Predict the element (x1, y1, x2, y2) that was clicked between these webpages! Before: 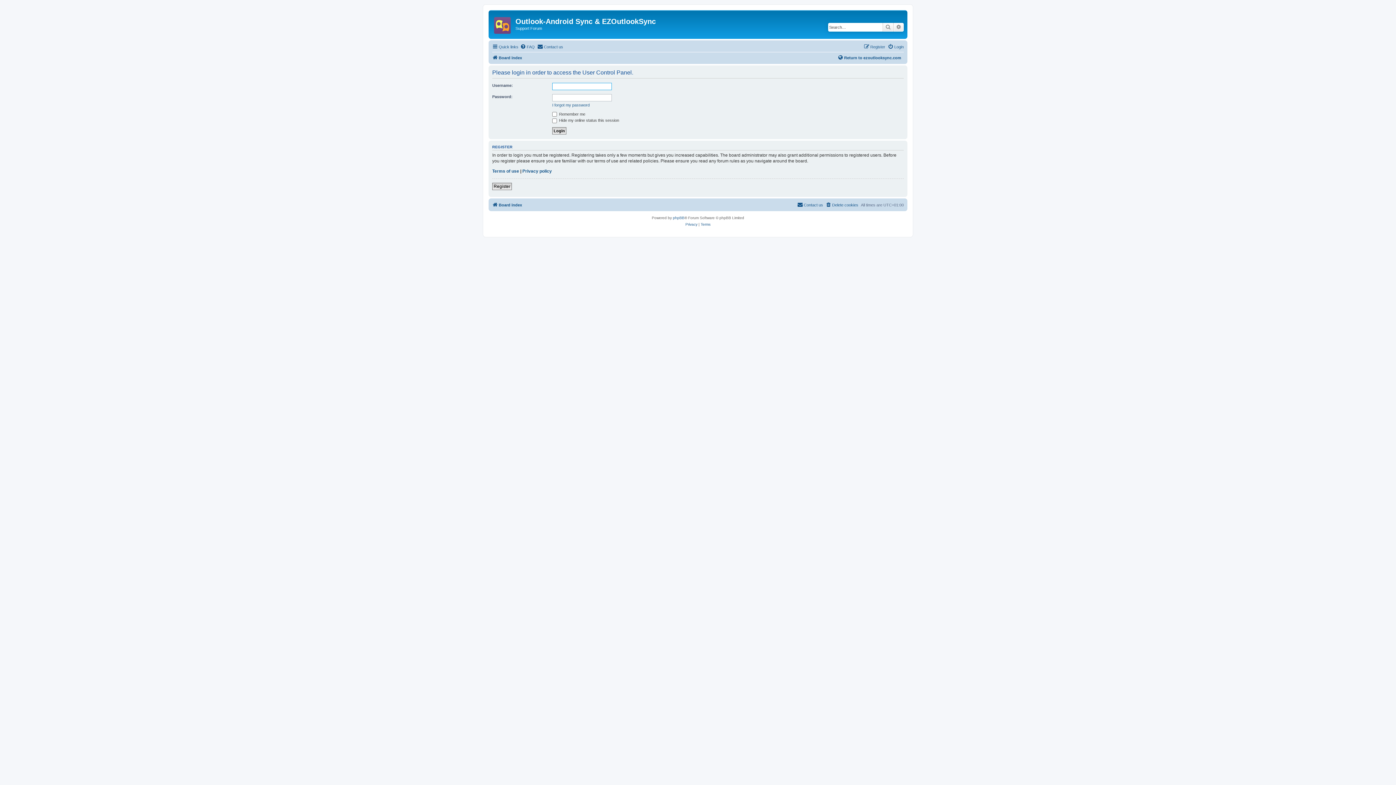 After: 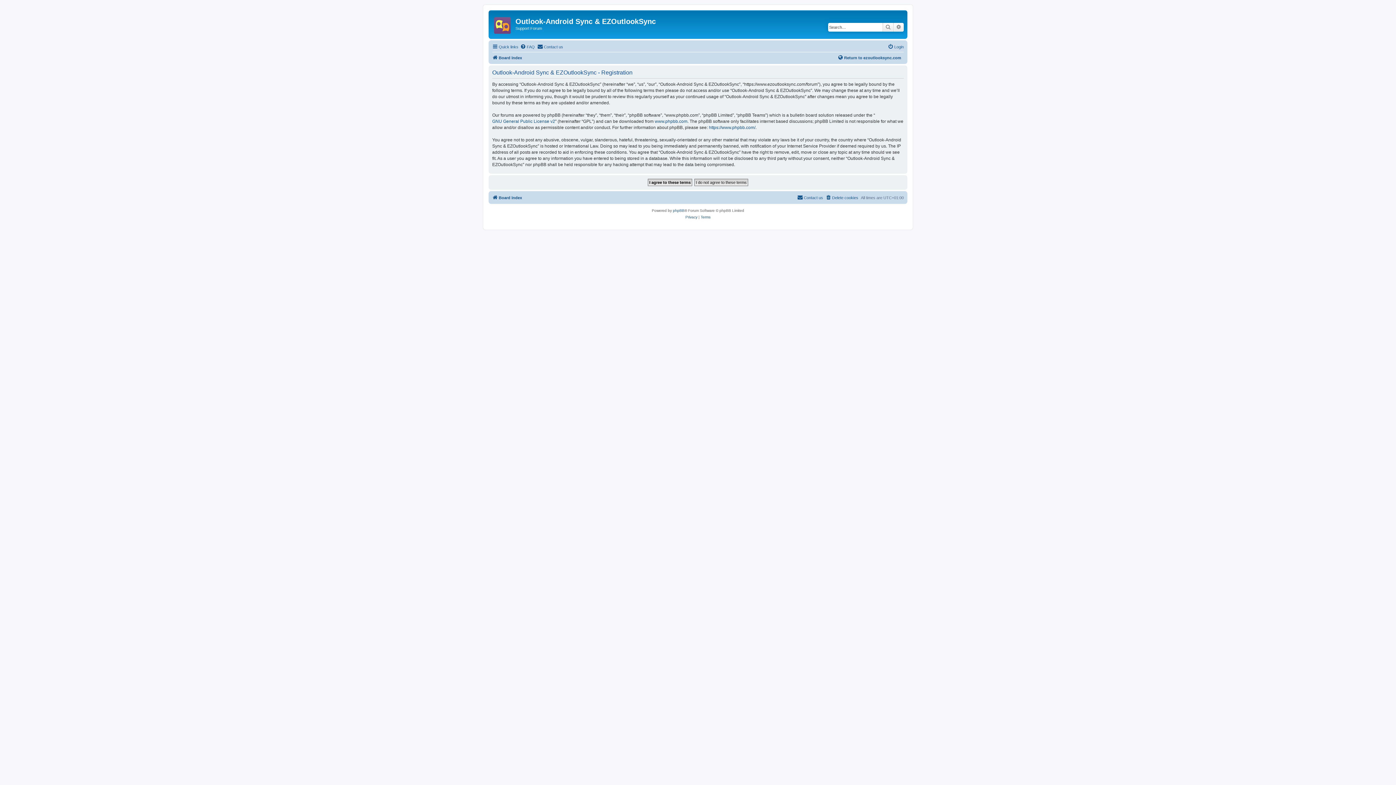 Action: bbox: (492, 182, 512, 190) label: Register